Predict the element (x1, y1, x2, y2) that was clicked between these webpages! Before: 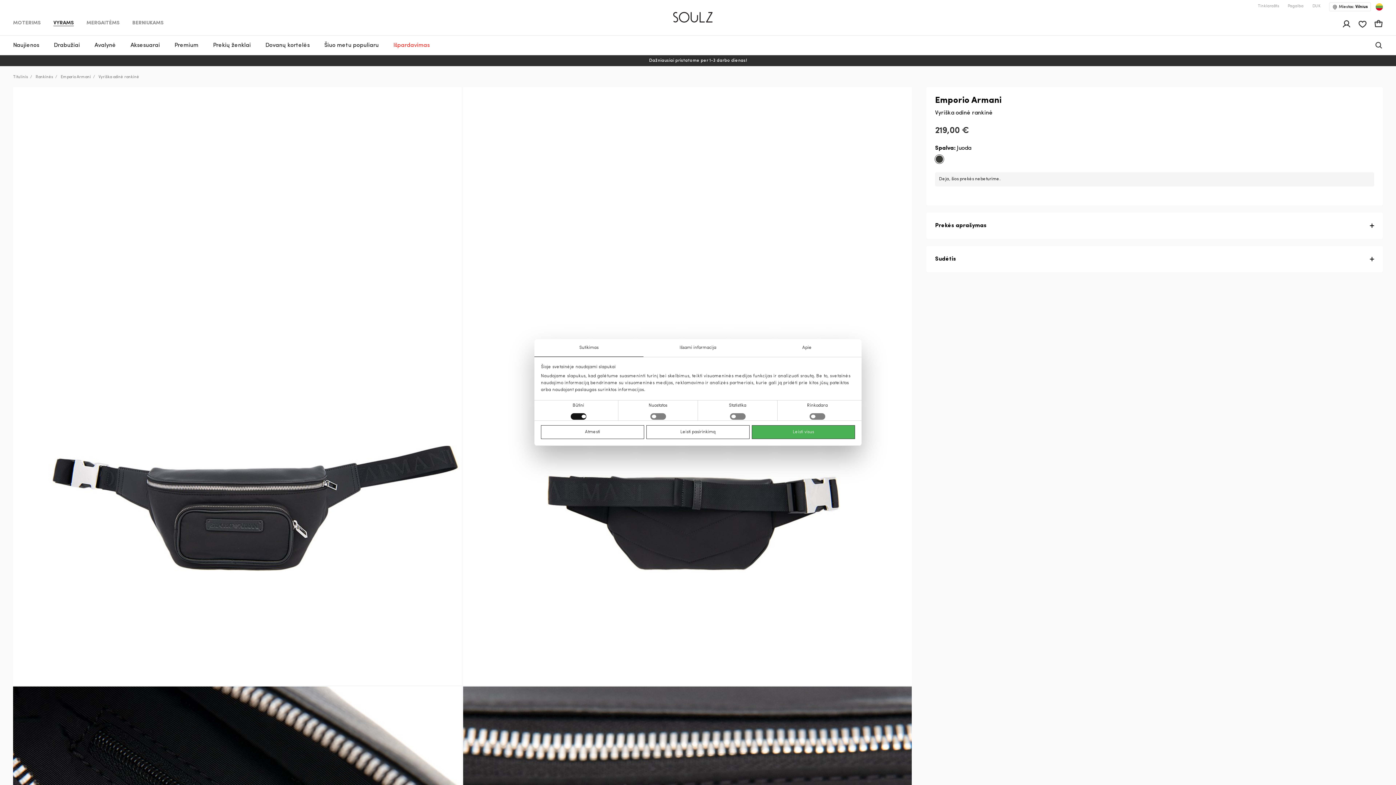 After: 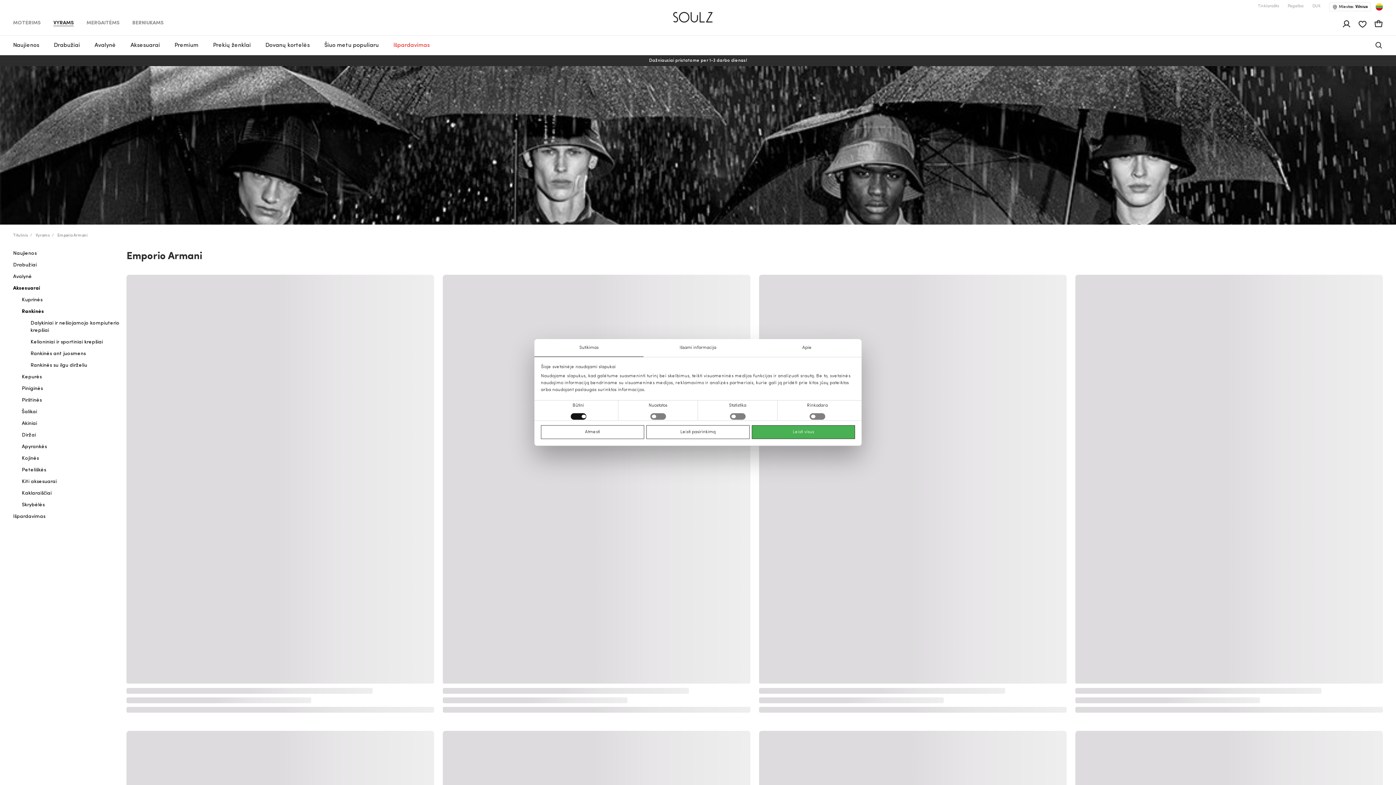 Action: bbox: (60, 75, 90, 79) label: Emporio Armani